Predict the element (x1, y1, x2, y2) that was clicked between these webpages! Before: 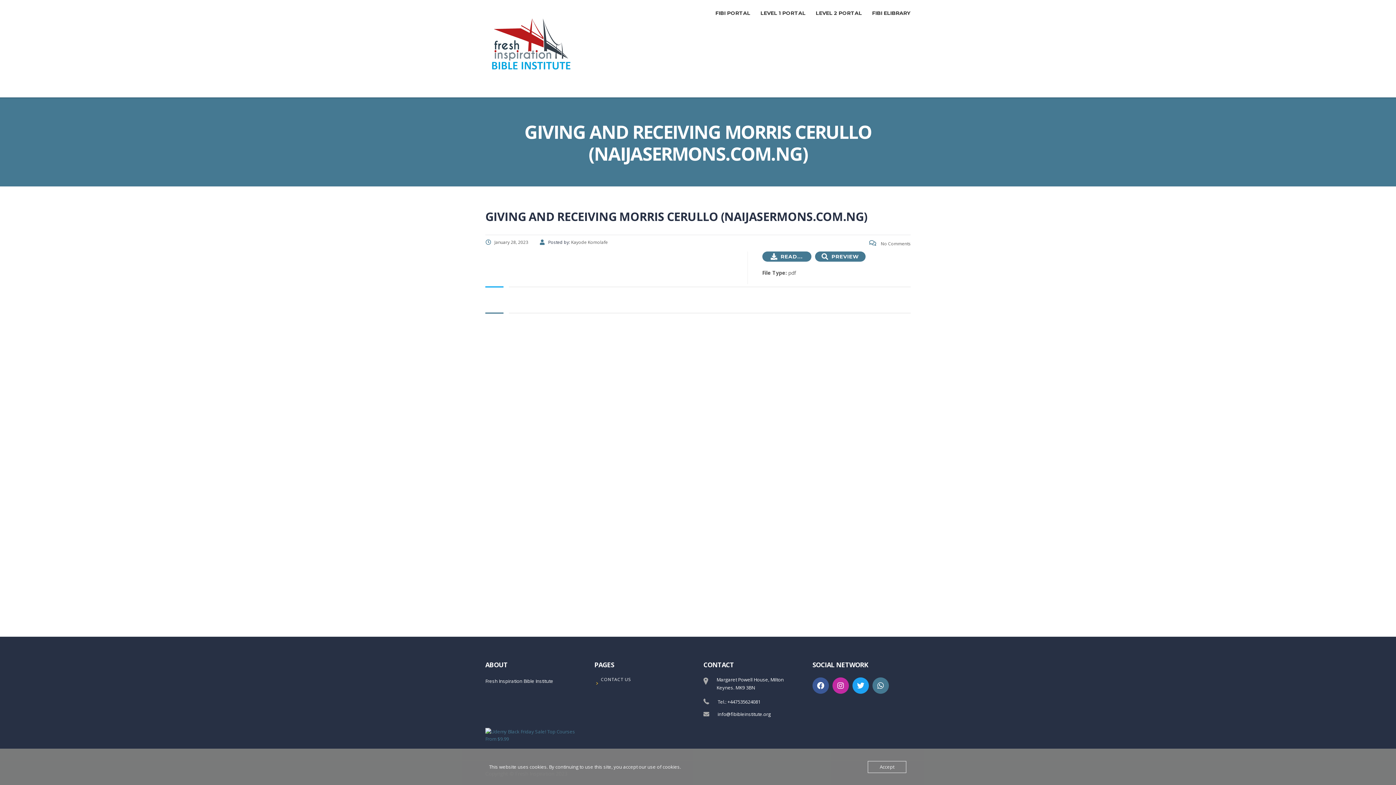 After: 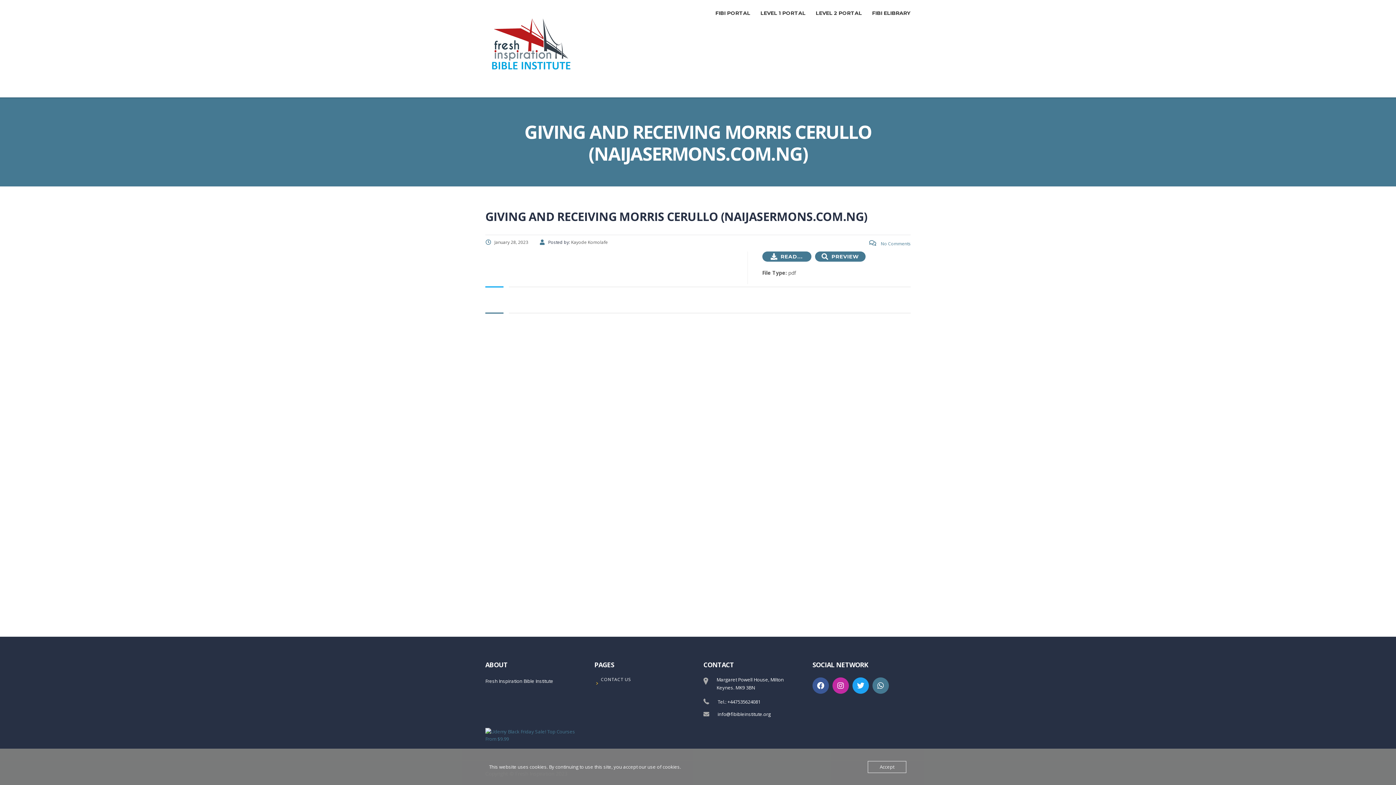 Action: label:  No Comments bbox: (869, 240, 910, 246)